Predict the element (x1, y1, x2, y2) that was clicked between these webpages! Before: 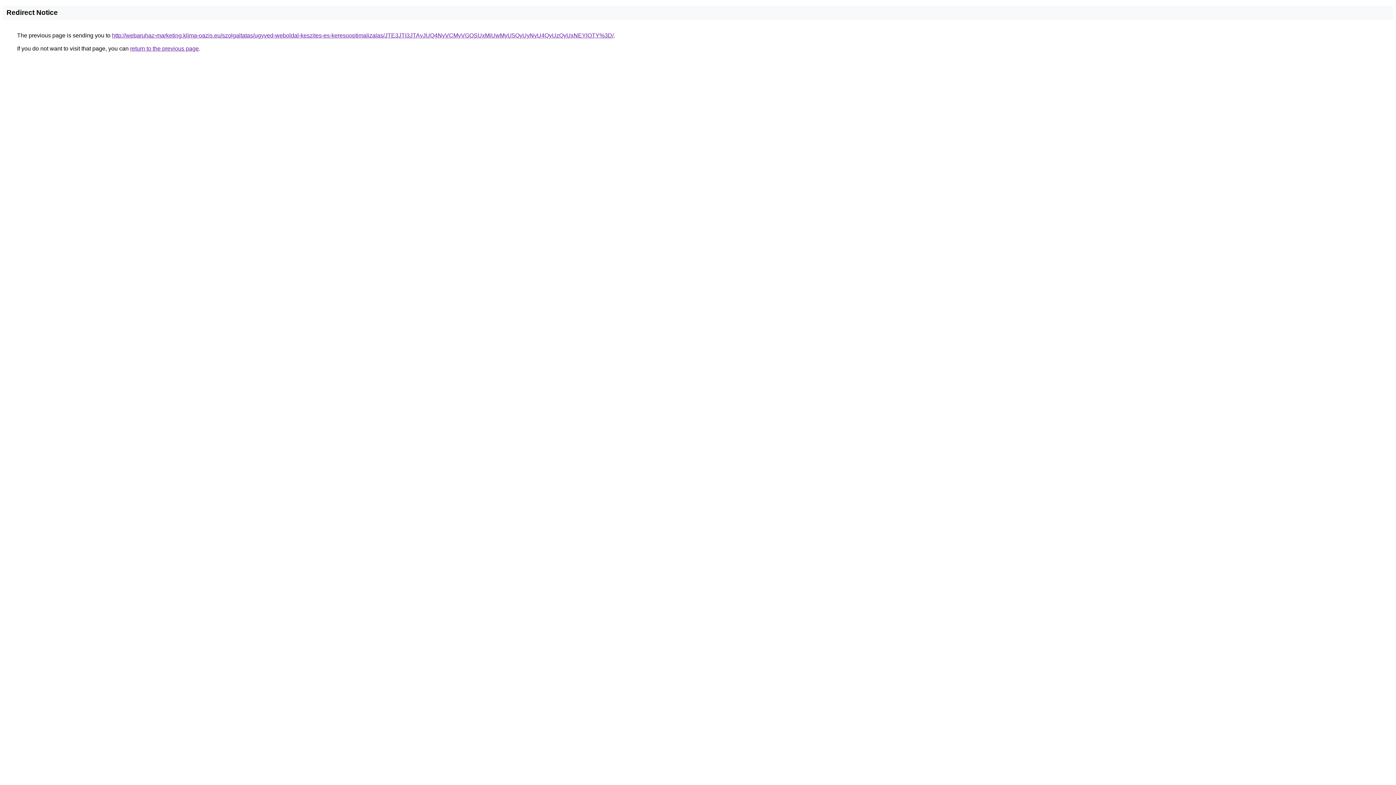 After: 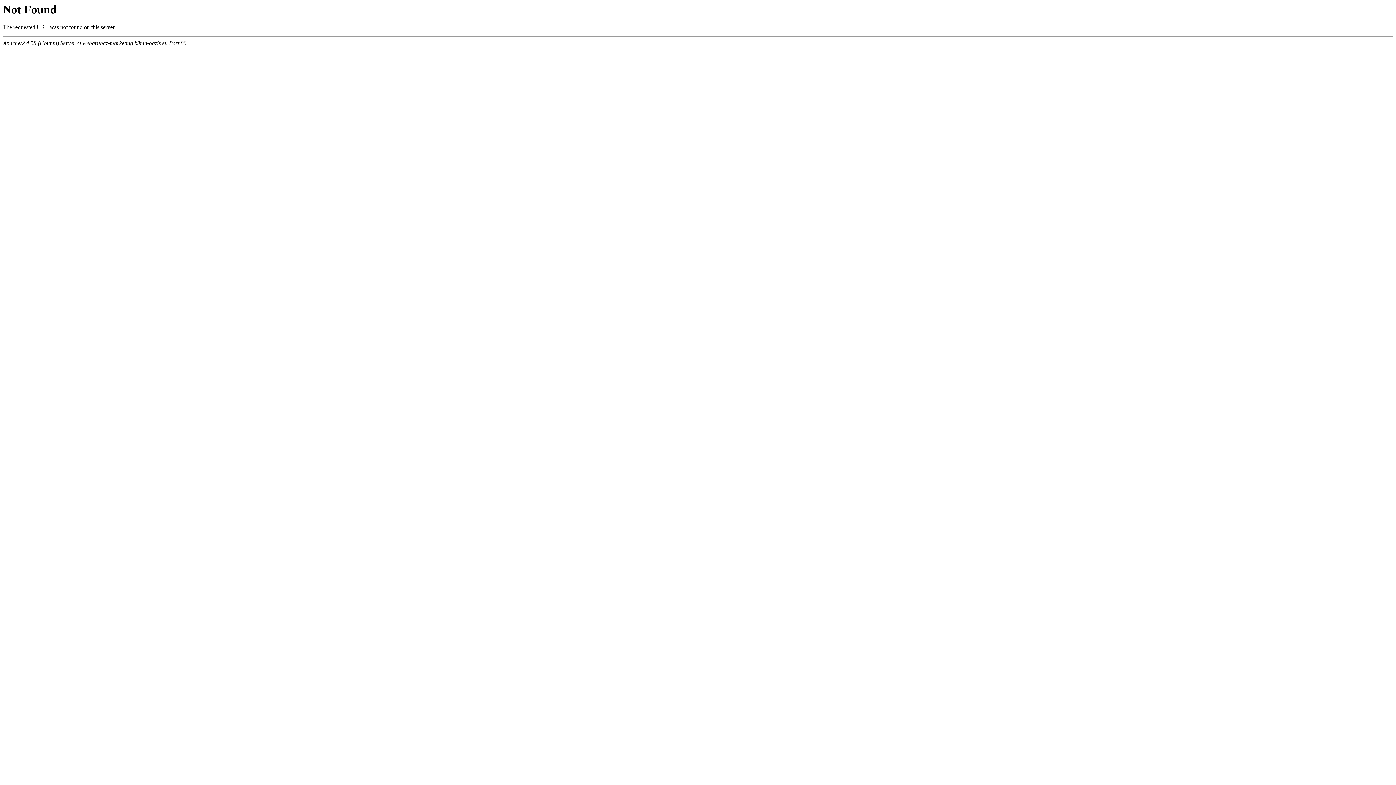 Action: label: http://webaruhaz-marketing.klima-oazis.eu/szolgaltatas/ugyved-weboldal-keszites-es-keresooptimalizalas/JTE3JTI3JTAyJUQ4NyVCMyVGOSUxMiUwMyU5QyUyNyU4QyUzQyUxNEYlOTY%3D/ bbox: (112, 32, 613, 38)